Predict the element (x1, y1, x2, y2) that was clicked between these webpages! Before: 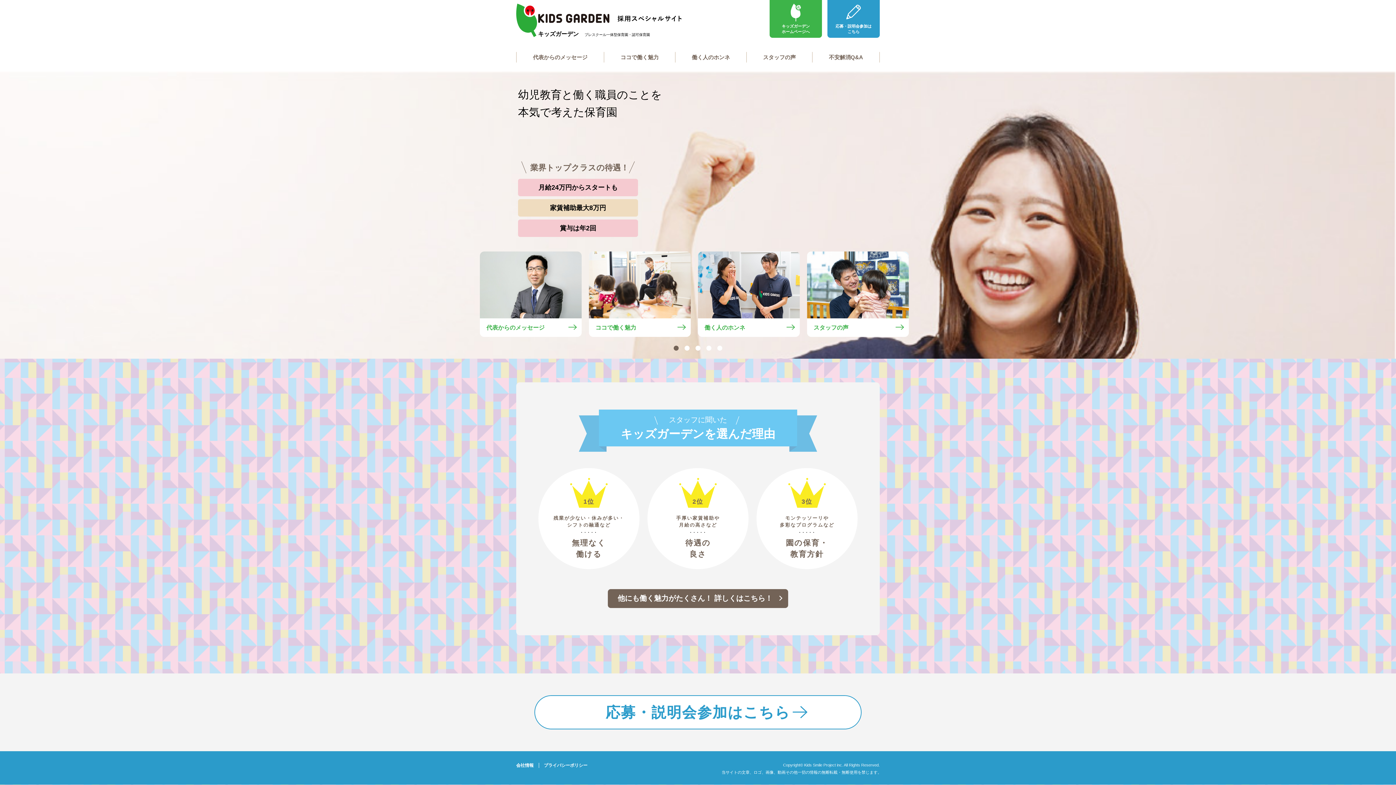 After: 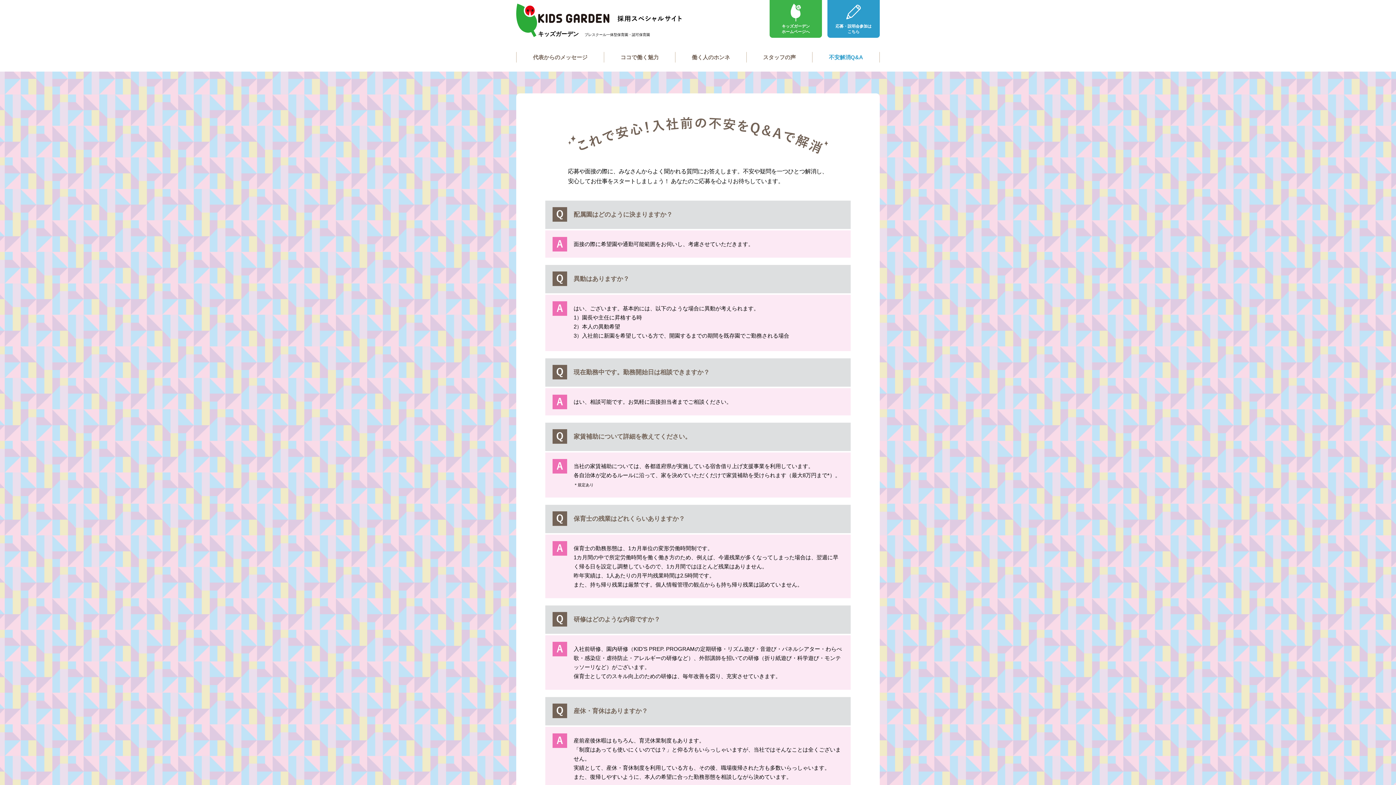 Action: bbox: (812, 52, 879, 62) label: 不安解消Q&A